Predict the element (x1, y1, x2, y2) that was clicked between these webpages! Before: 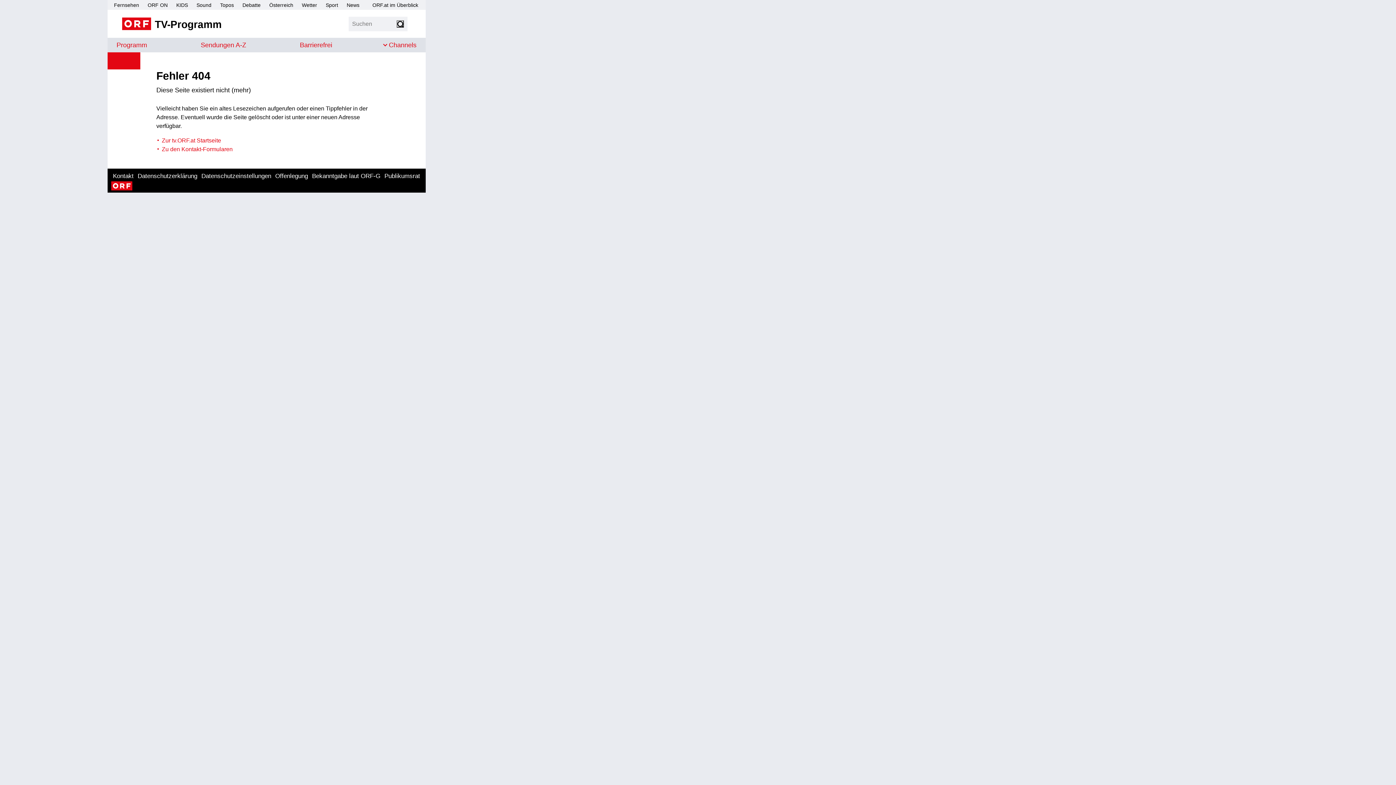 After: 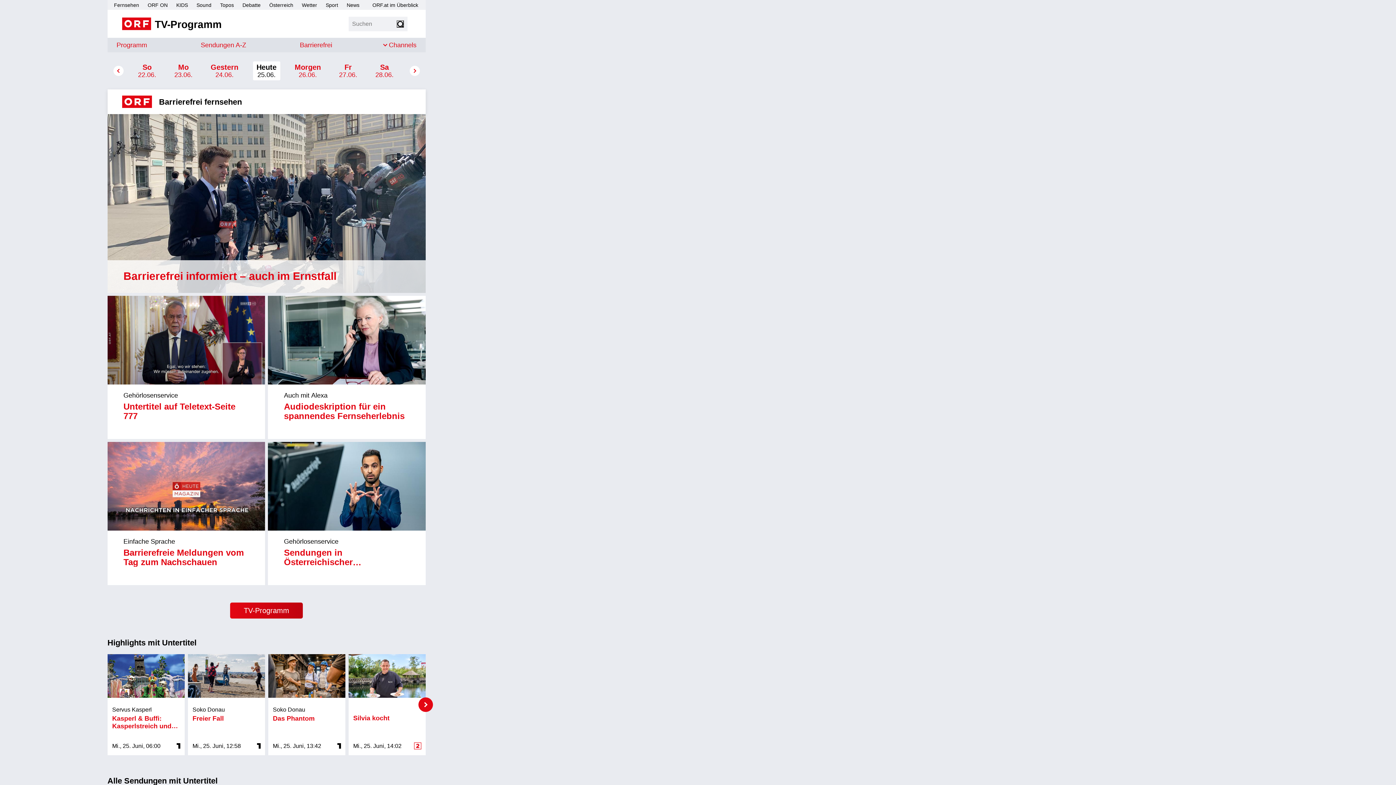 Action: bbox: (299, 41, 332, 48) label: Barrierefrei
Barrierefrei